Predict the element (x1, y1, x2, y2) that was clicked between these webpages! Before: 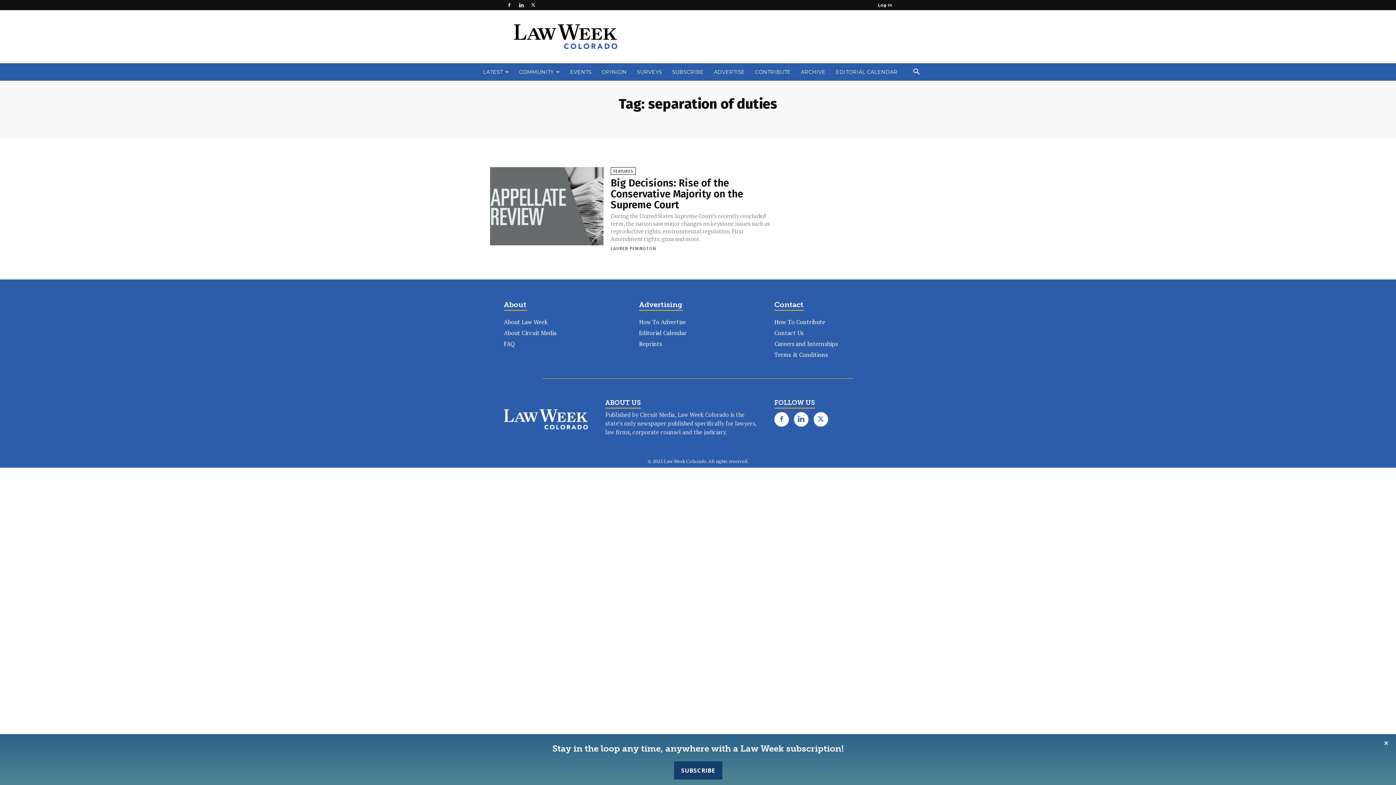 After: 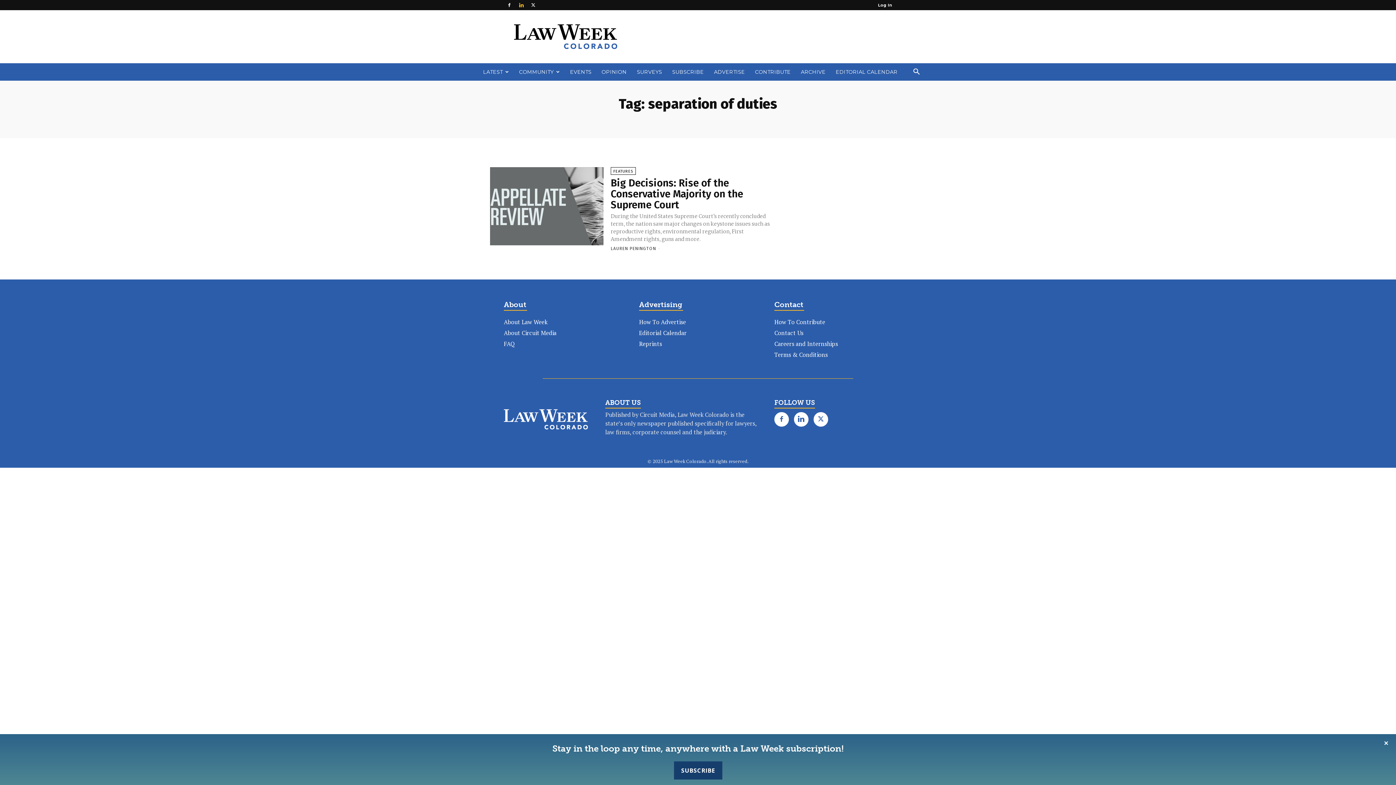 Action: bbox: (516, 0, 526, 10)